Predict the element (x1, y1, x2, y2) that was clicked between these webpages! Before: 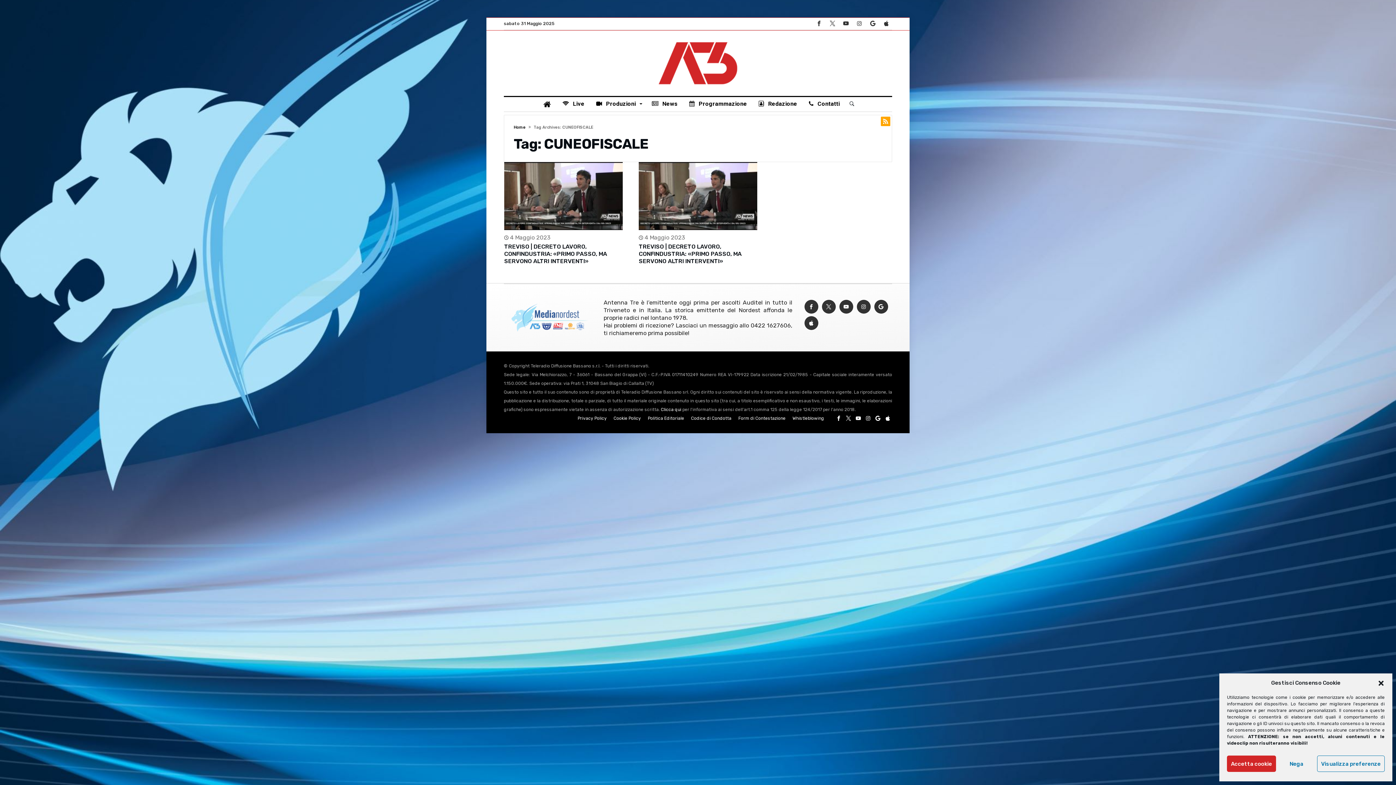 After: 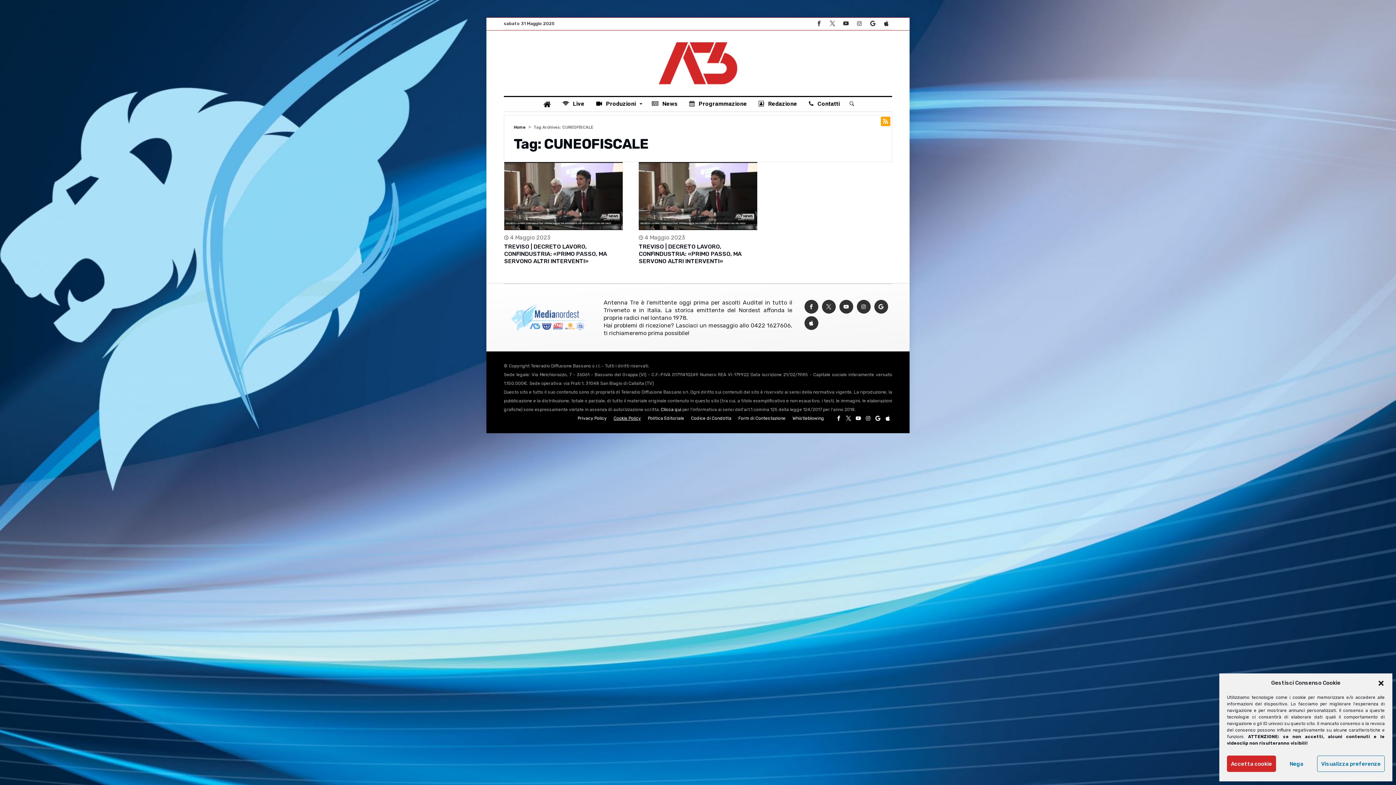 Action: bbox: (610, 415, 644, 421) label: Cookie Policy